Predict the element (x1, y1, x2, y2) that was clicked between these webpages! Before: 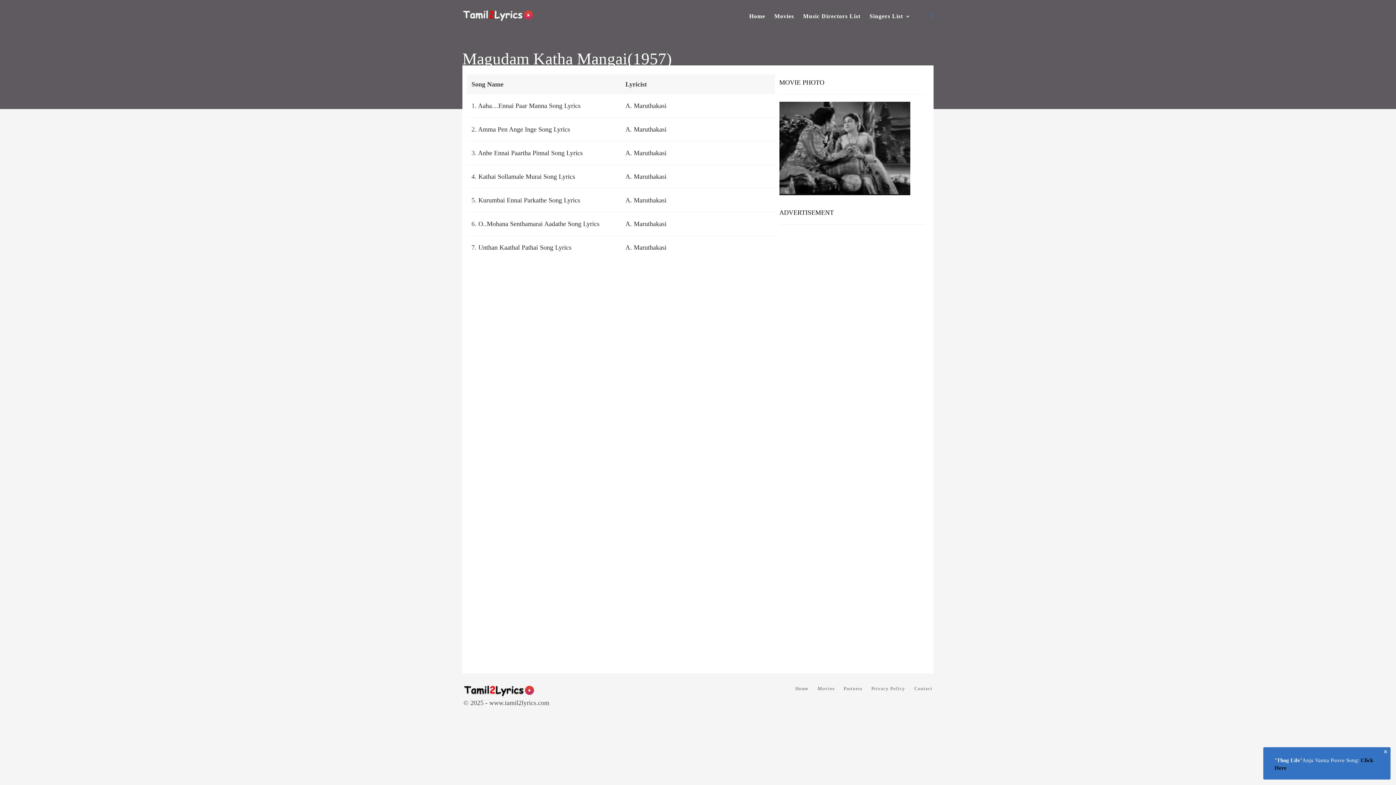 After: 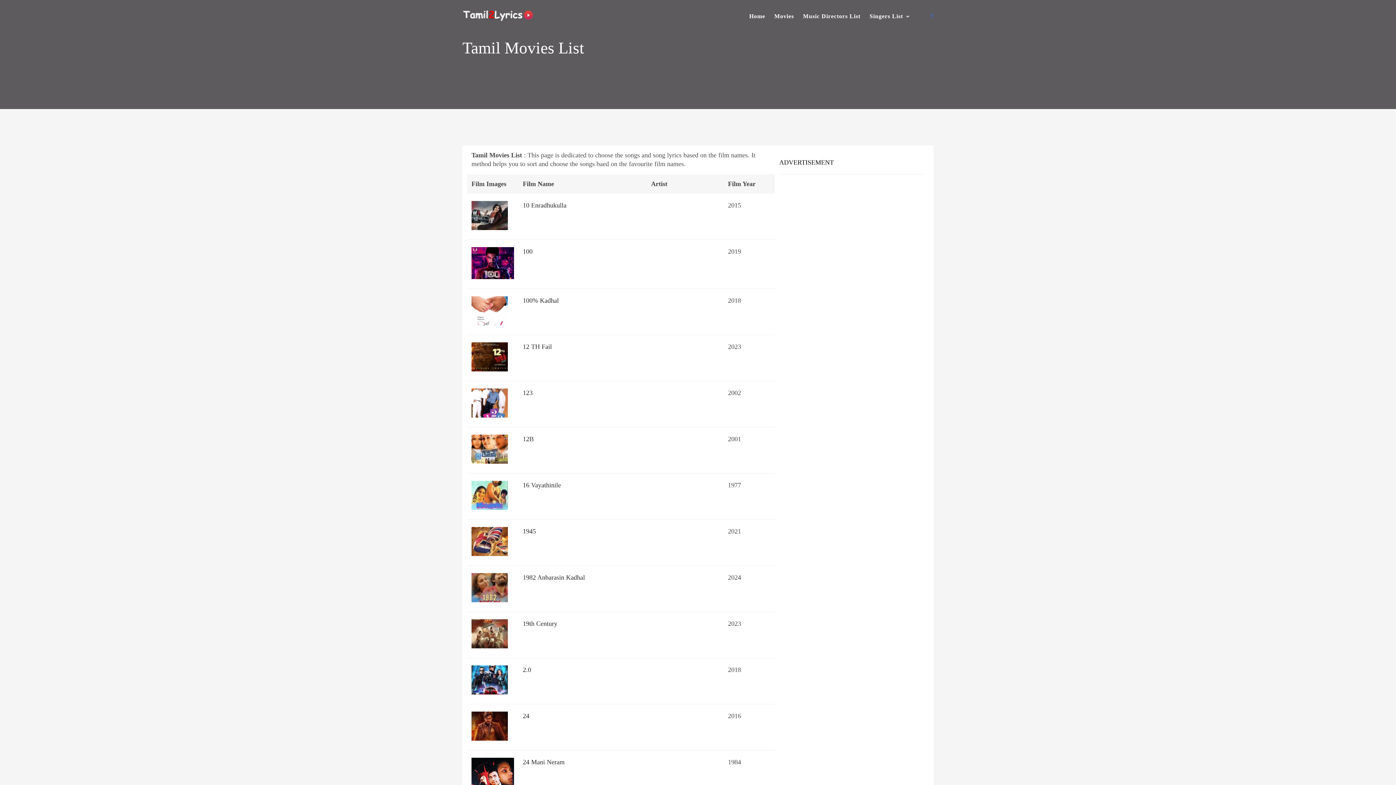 Action: bbox: (817, 357, 834, 366) label: Movies